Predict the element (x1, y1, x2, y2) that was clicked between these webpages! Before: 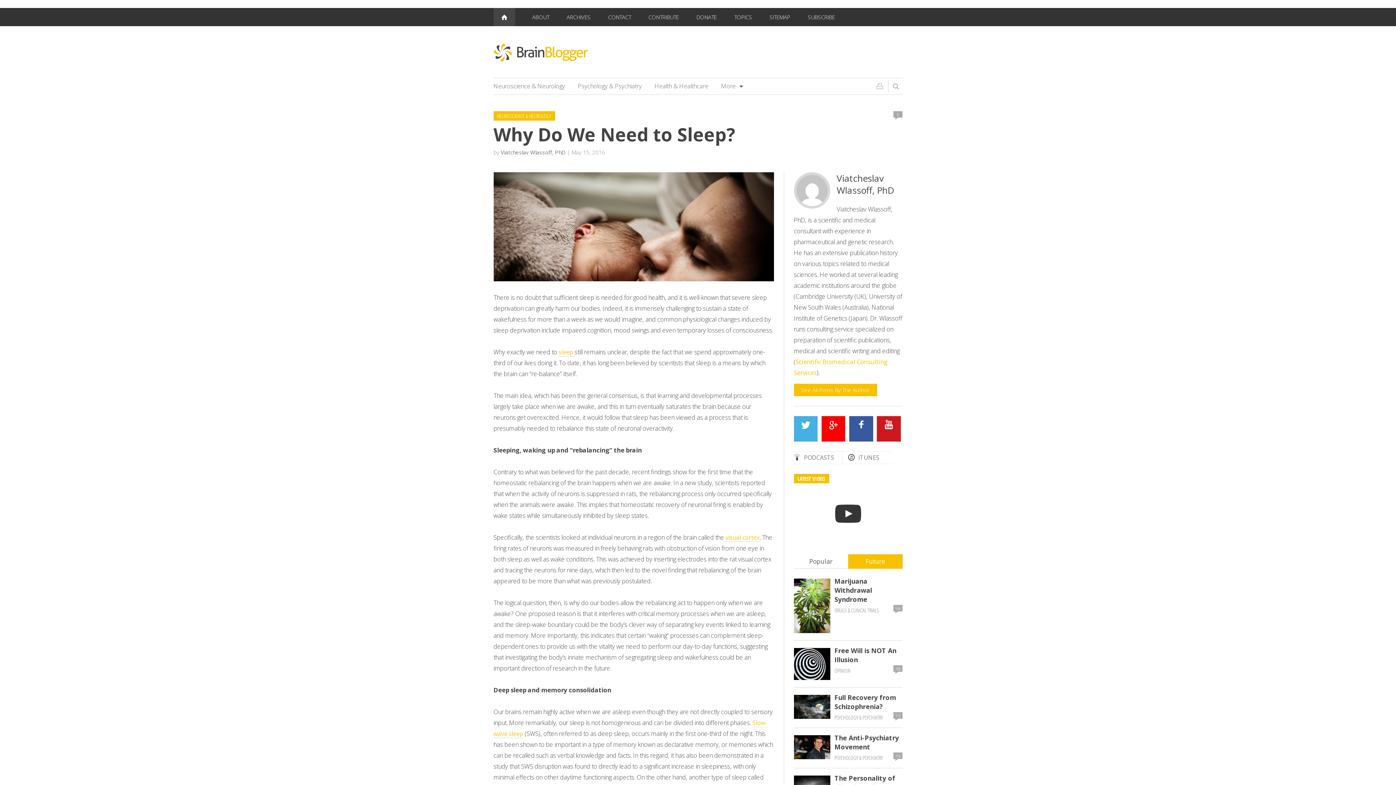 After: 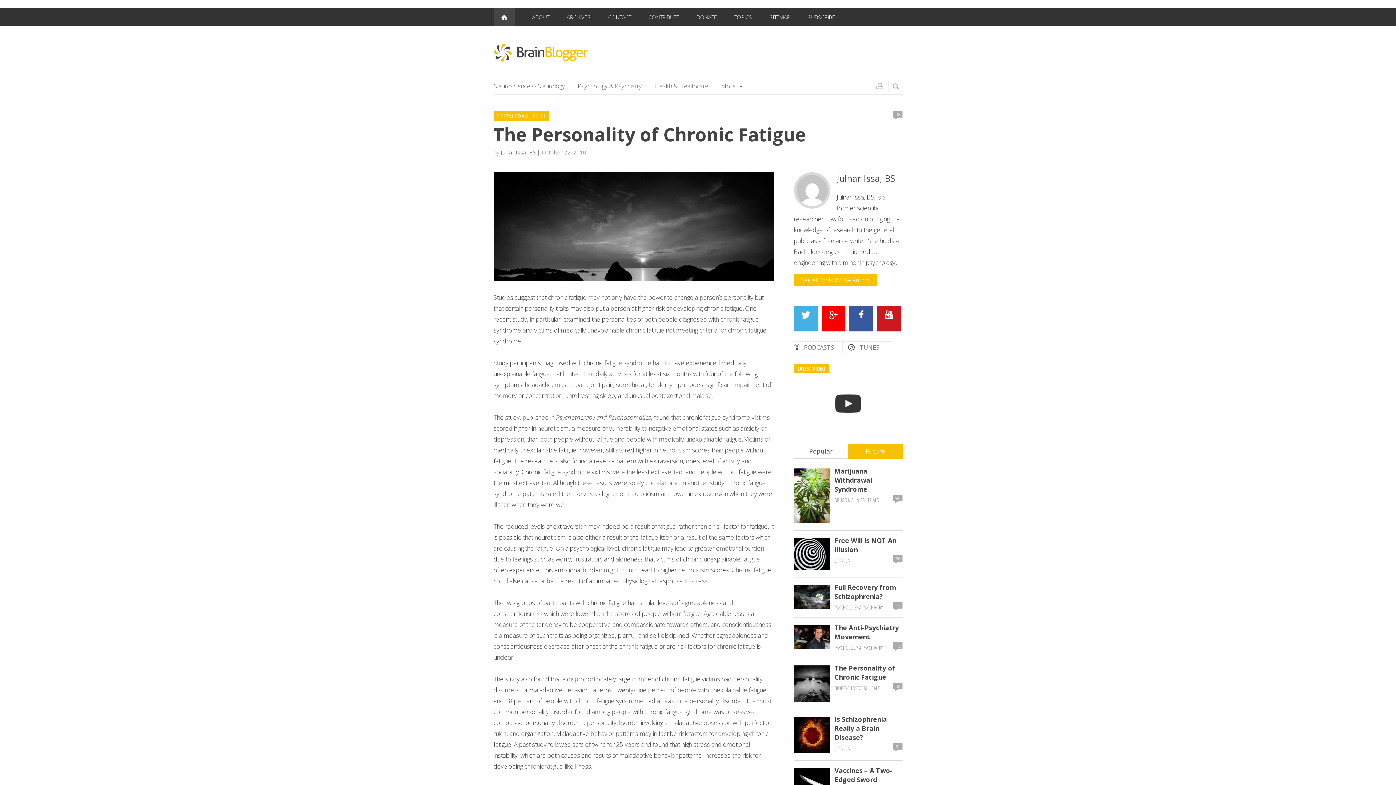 Action: bbox: (794, 774, 902, 792) label: The Personality of Chronic Fatigue